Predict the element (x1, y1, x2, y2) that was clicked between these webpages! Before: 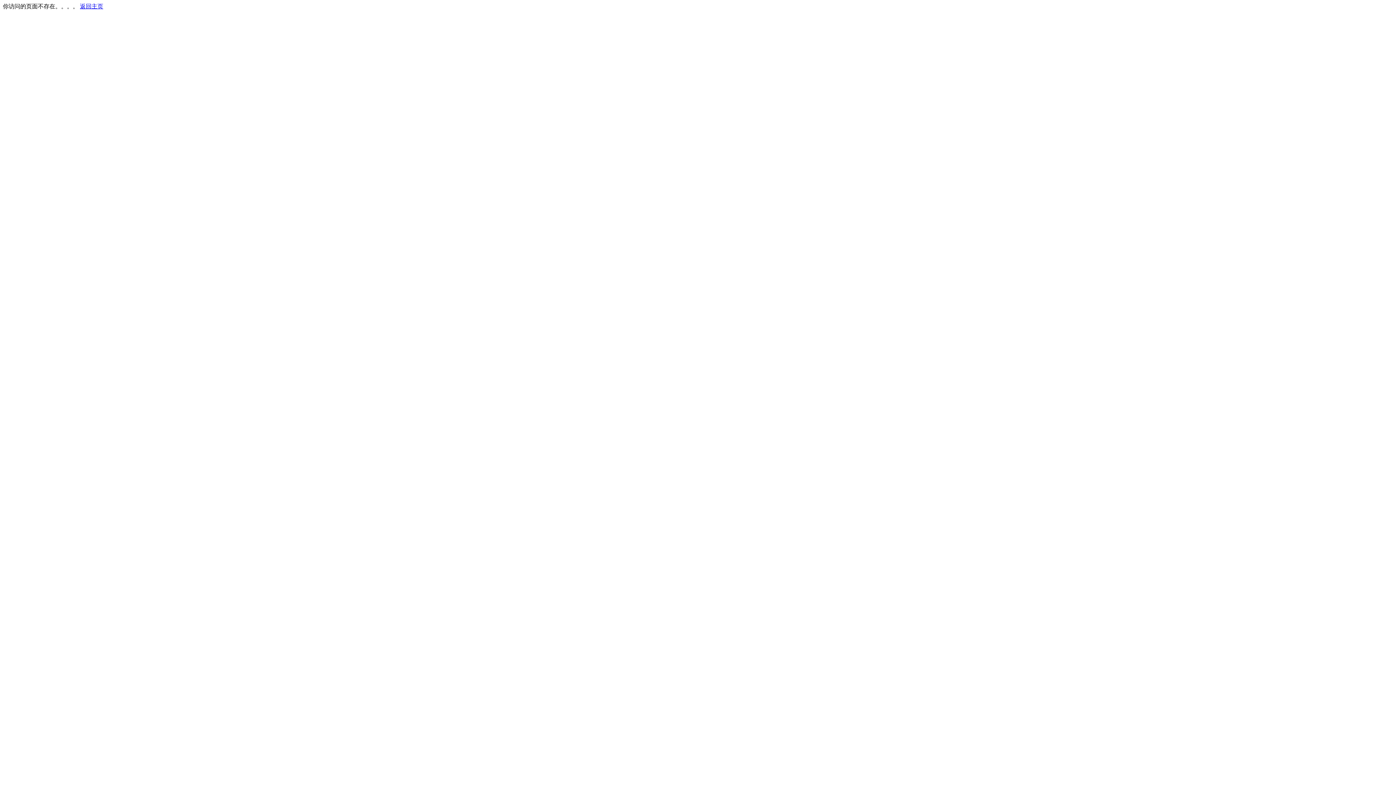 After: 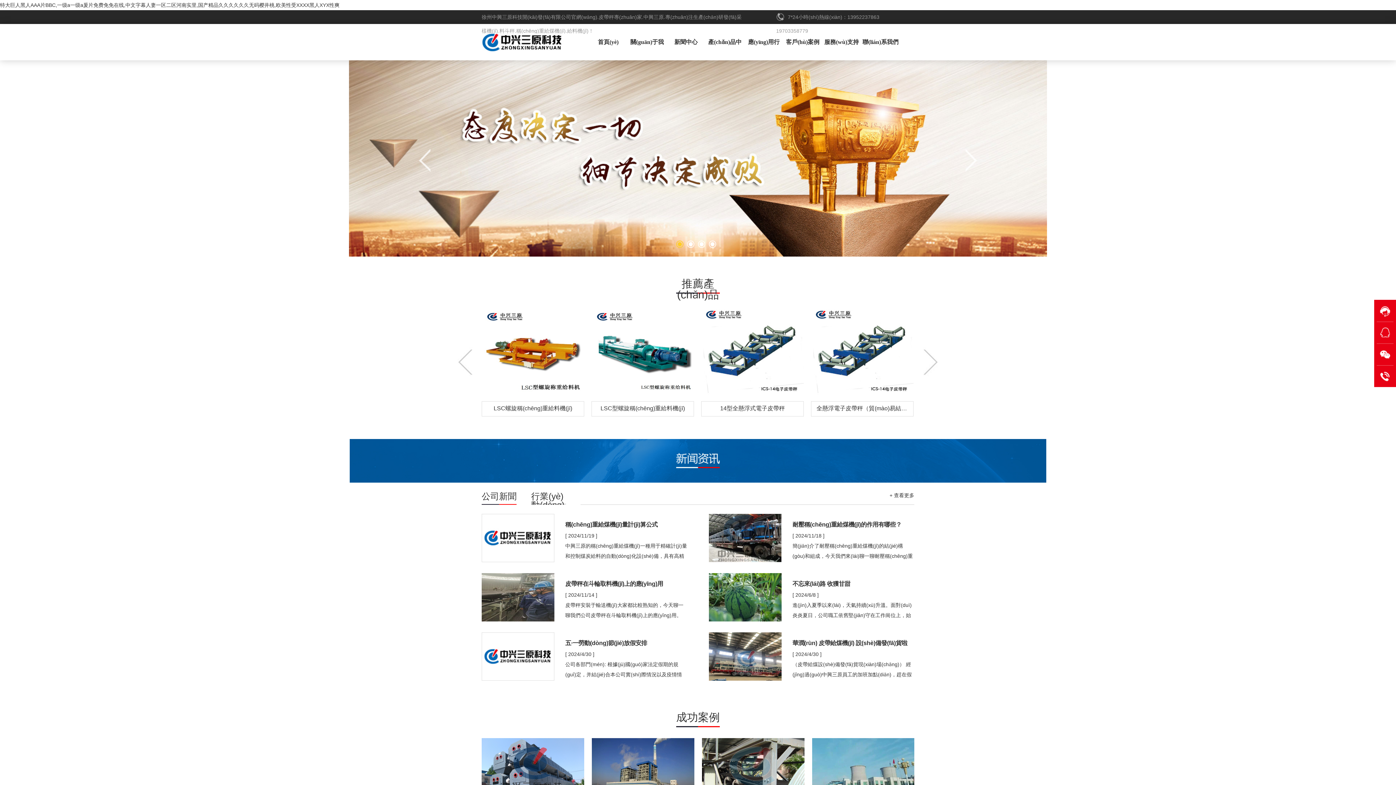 Action: bbox: (80, 3, 103, 9) label: 返回主页